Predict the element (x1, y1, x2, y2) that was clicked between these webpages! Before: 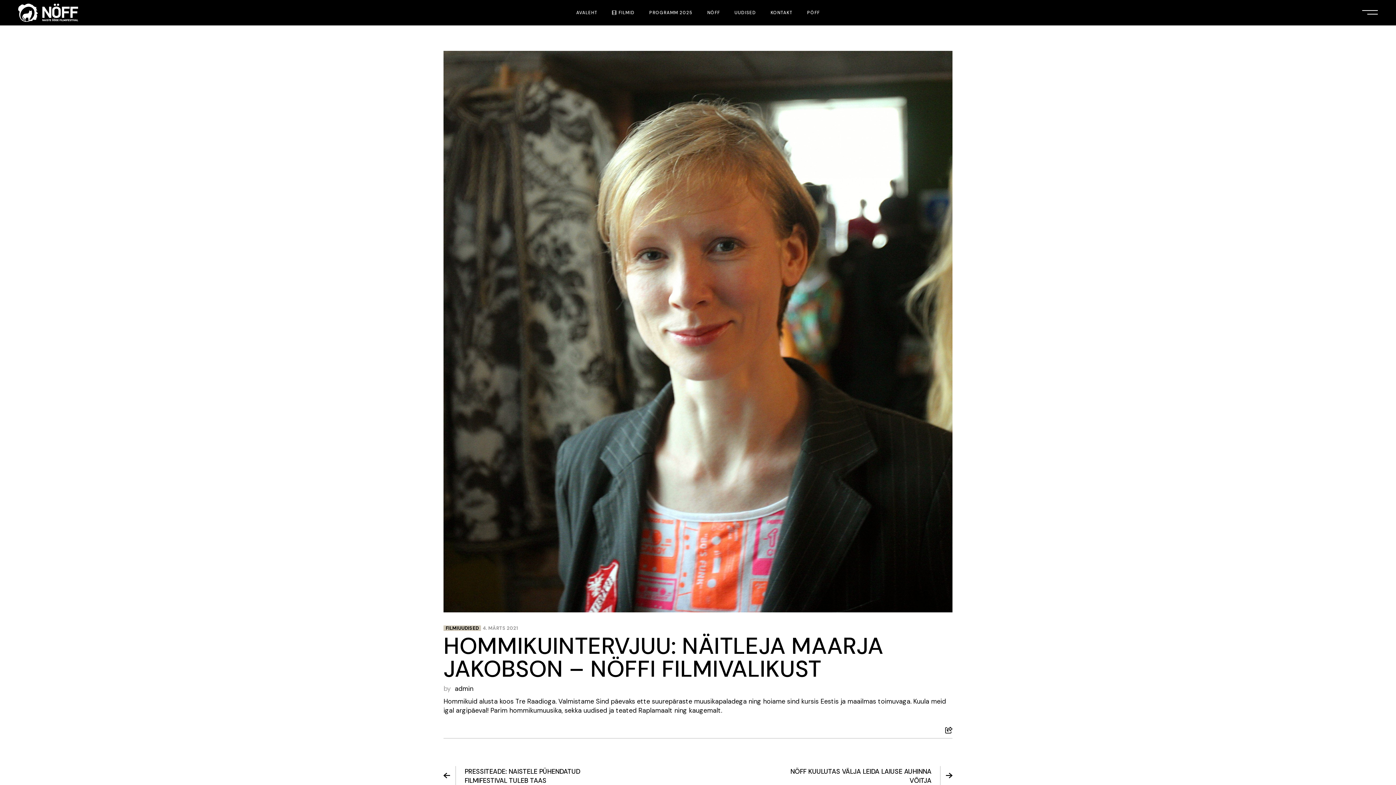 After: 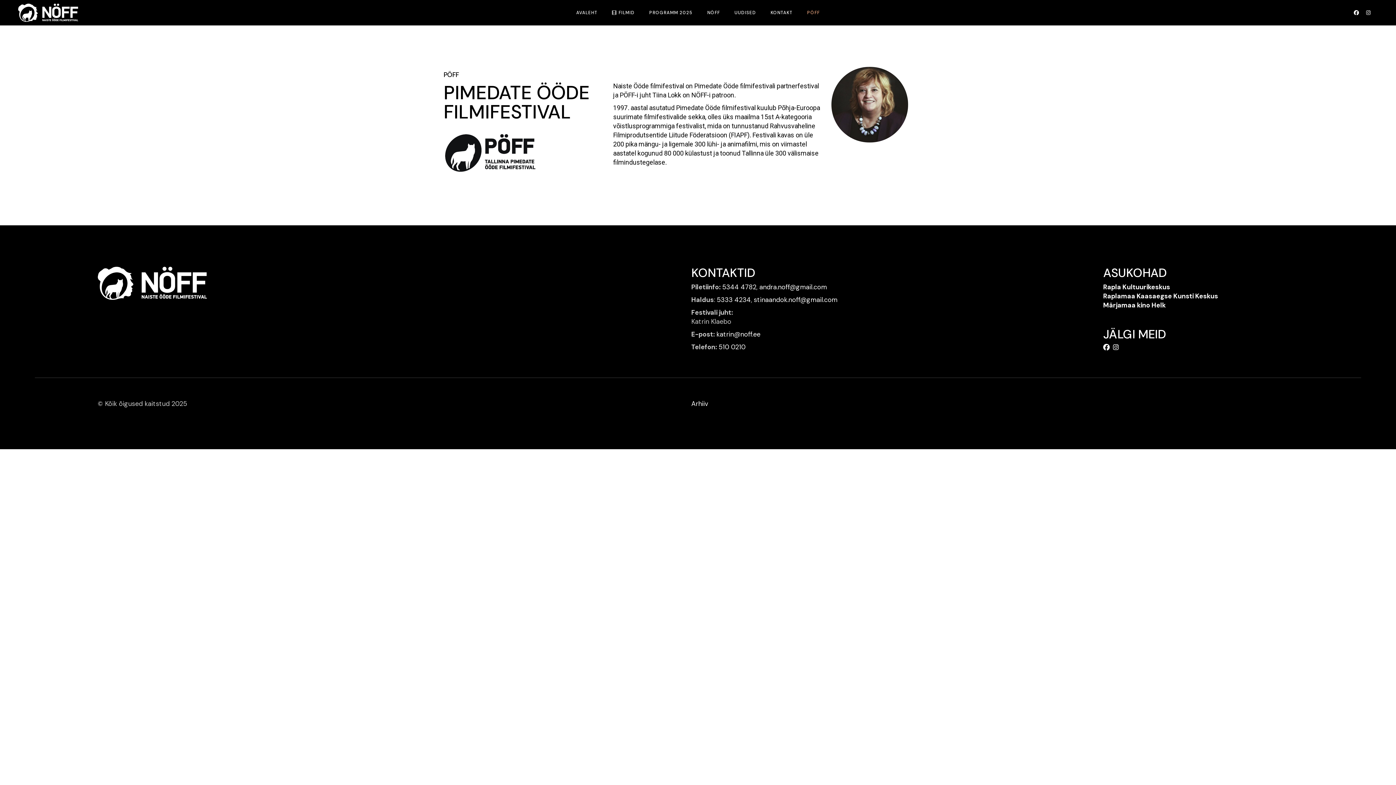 Action: bbox: (807, 0, 819, 25) label: PÖFF